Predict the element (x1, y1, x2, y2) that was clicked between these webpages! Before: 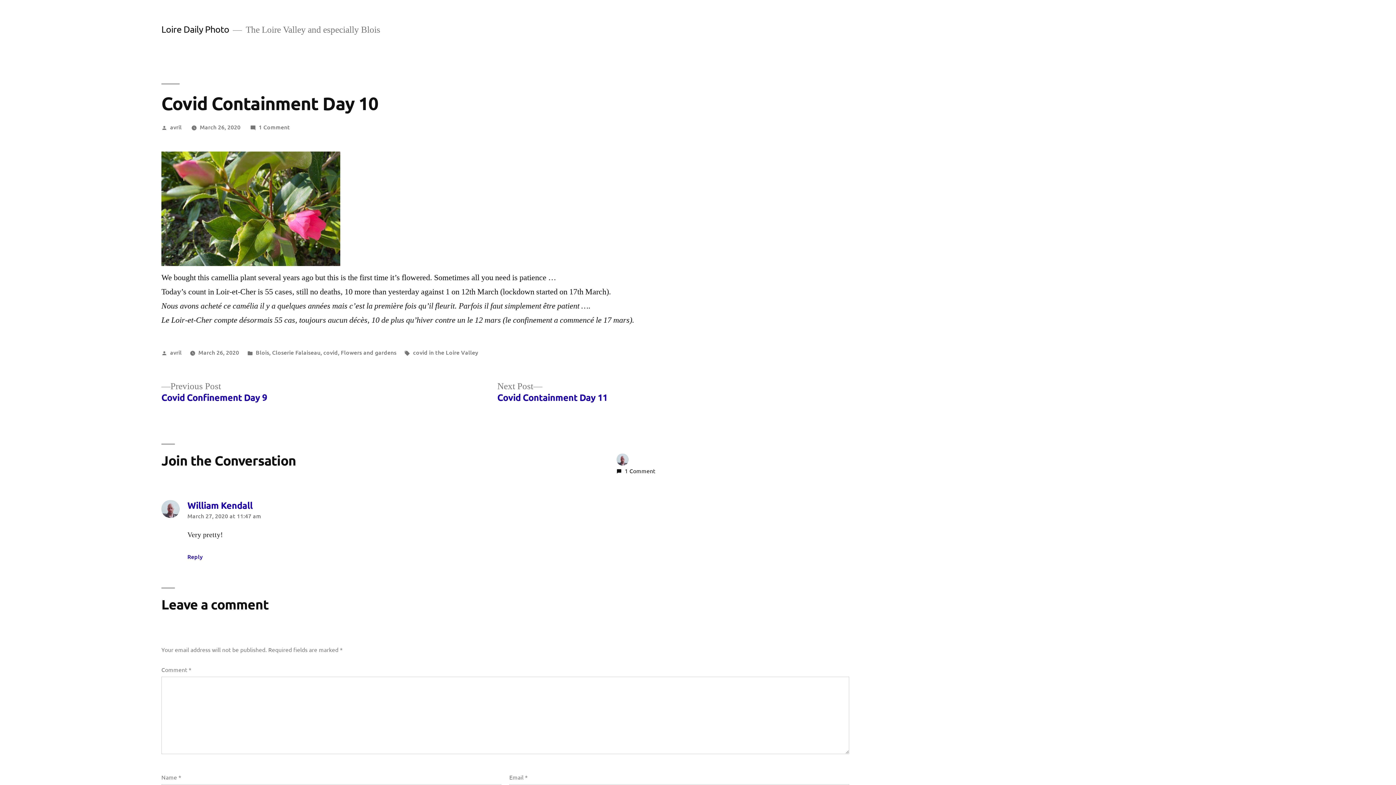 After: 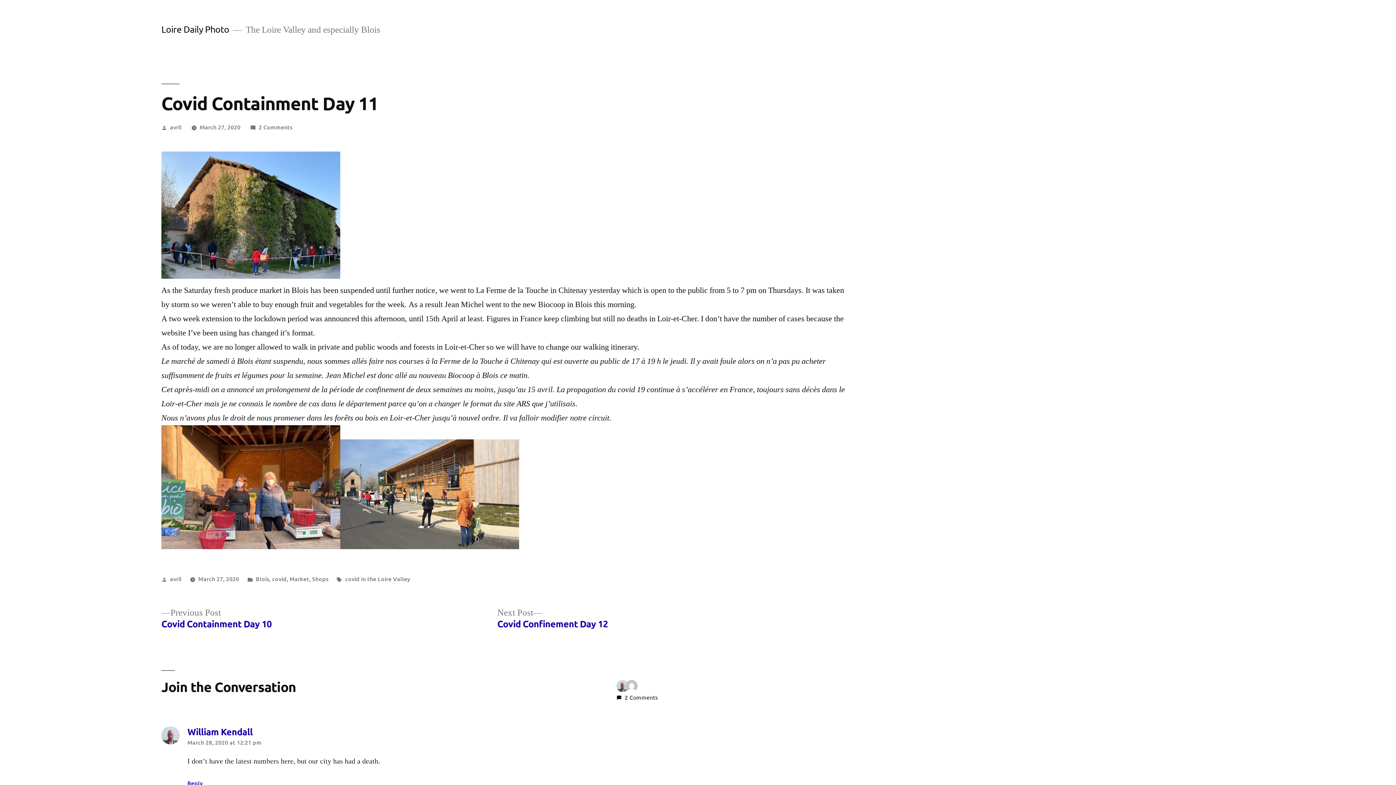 Action: label: Next Post
Next post:

Covid Containment Day 11 bbox: (497, 381, 607, 404)